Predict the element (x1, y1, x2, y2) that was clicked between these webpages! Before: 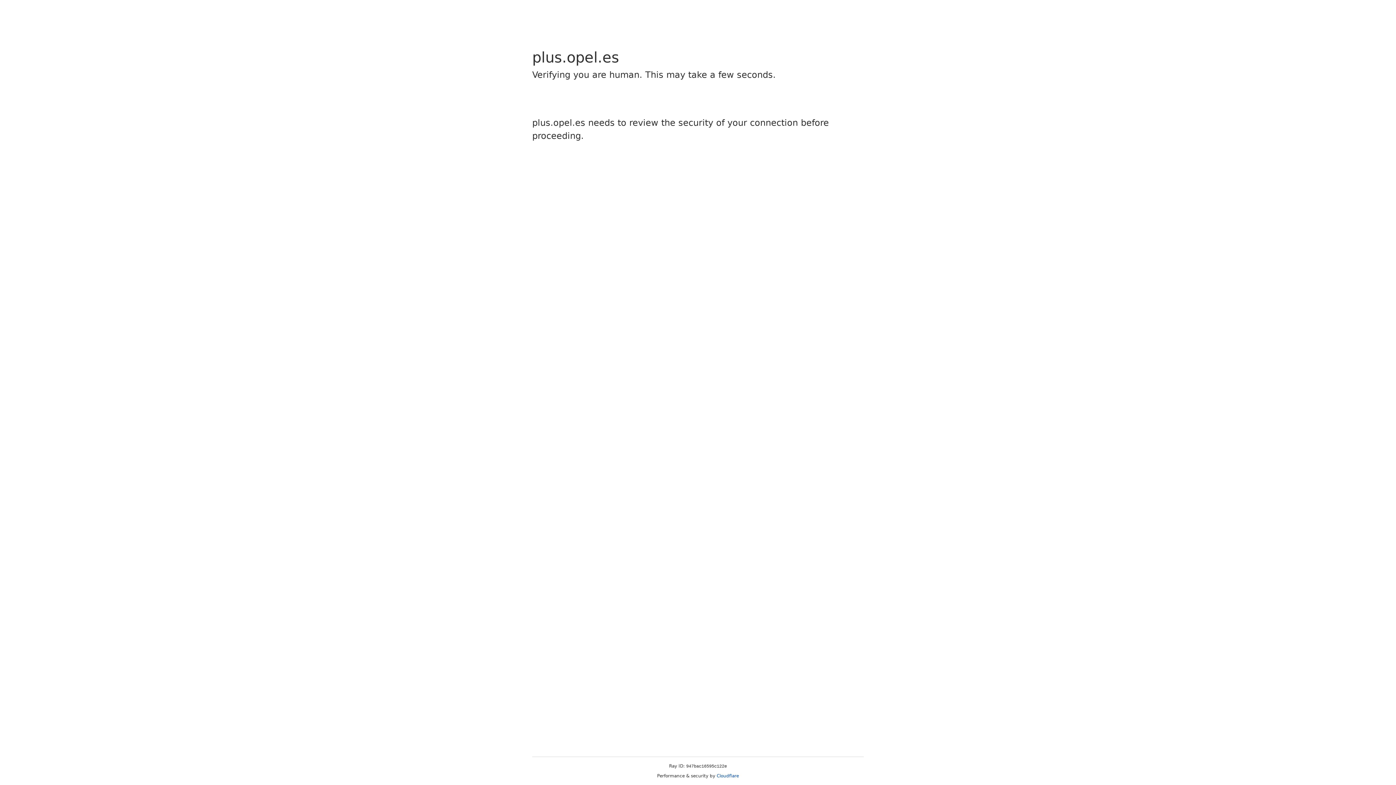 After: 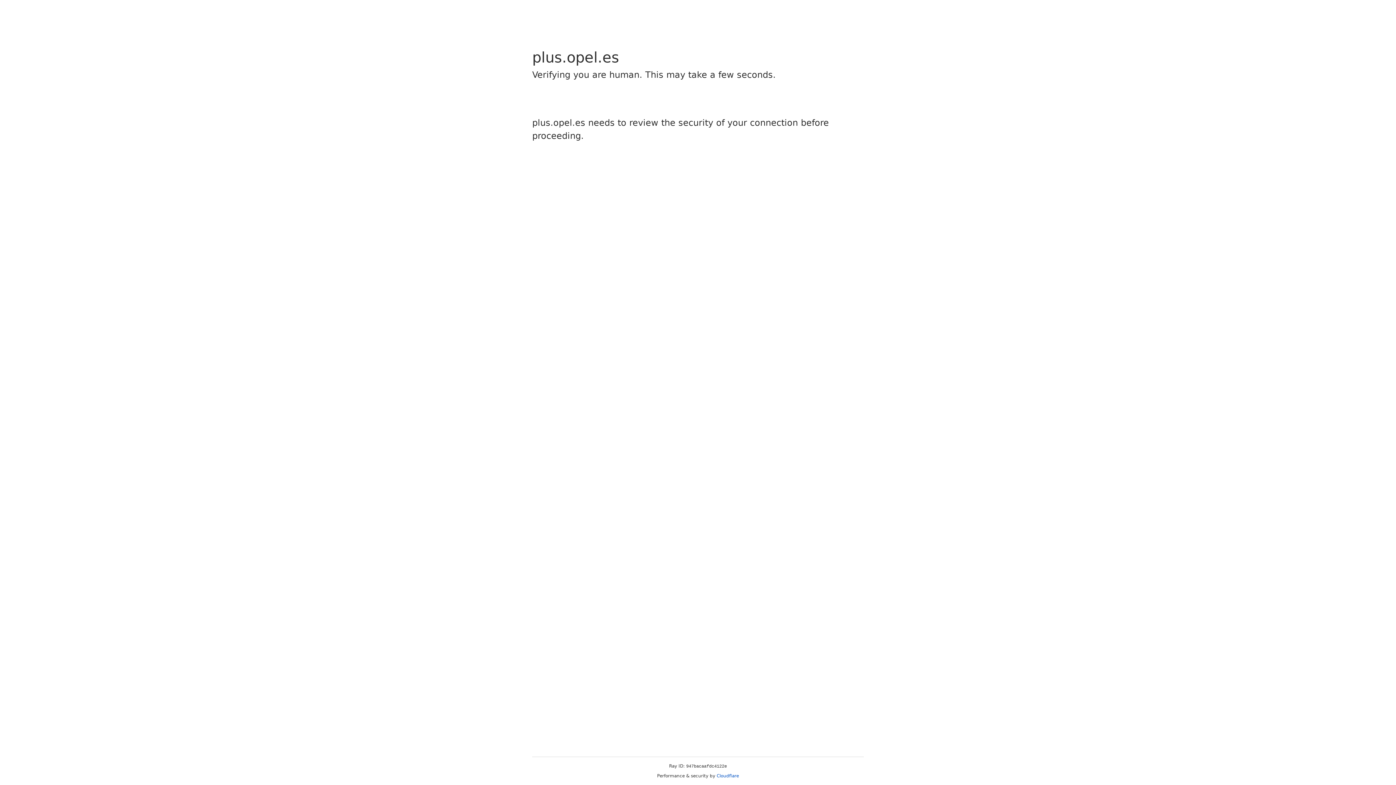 Action: bbox: (716, 773, 739, 778) label: Cloudflare